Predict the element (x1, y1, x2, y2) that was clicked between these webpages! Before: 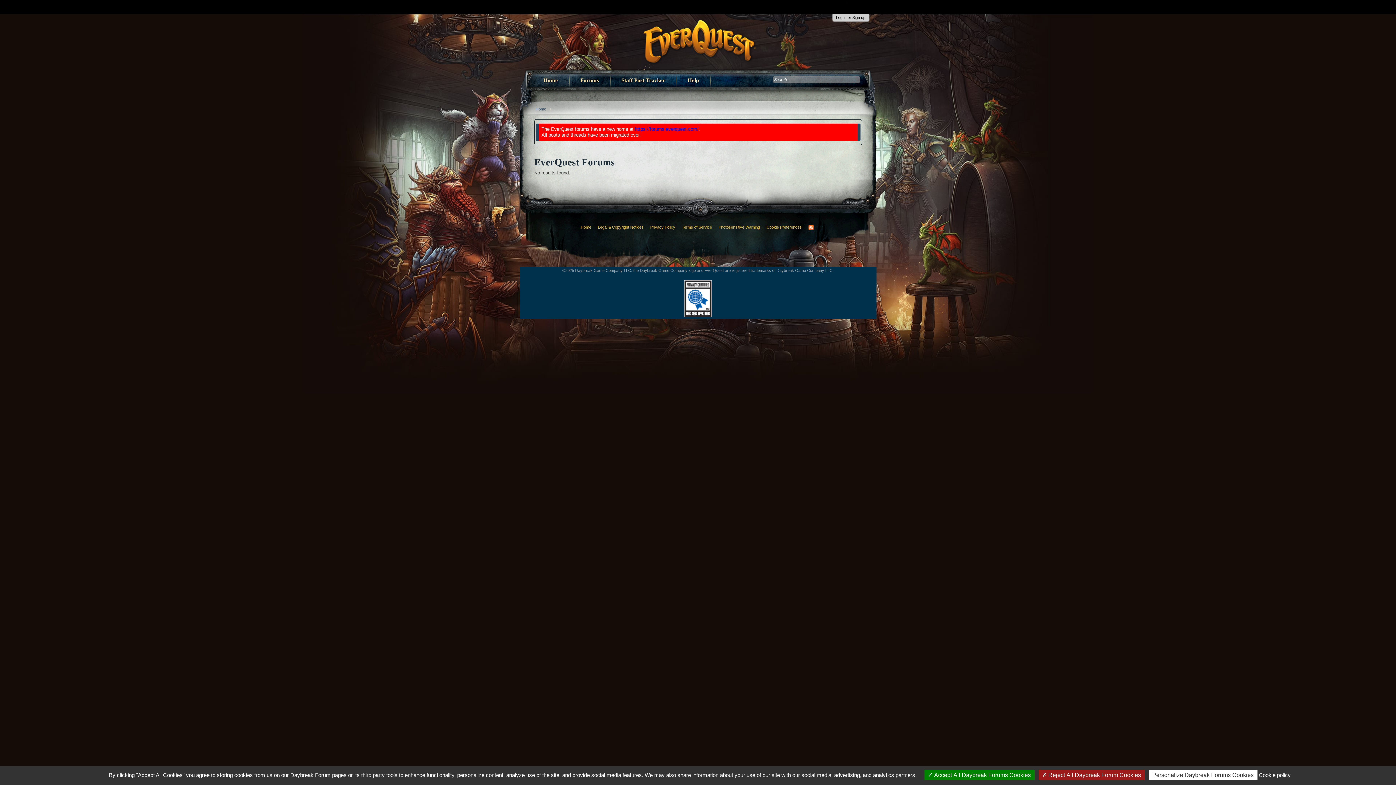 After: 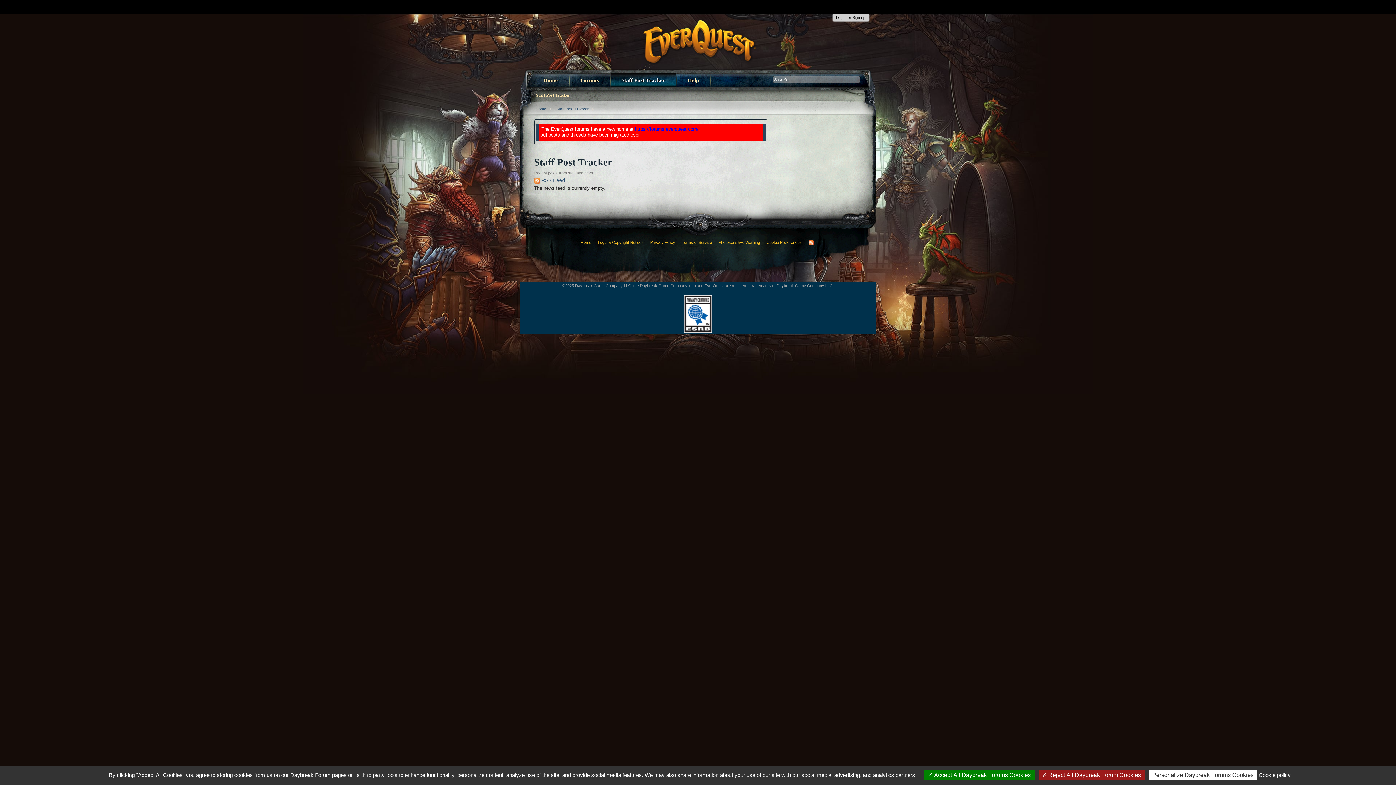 Action: bbox: (610, 69, 676, 88) label: Staff Post Tracker